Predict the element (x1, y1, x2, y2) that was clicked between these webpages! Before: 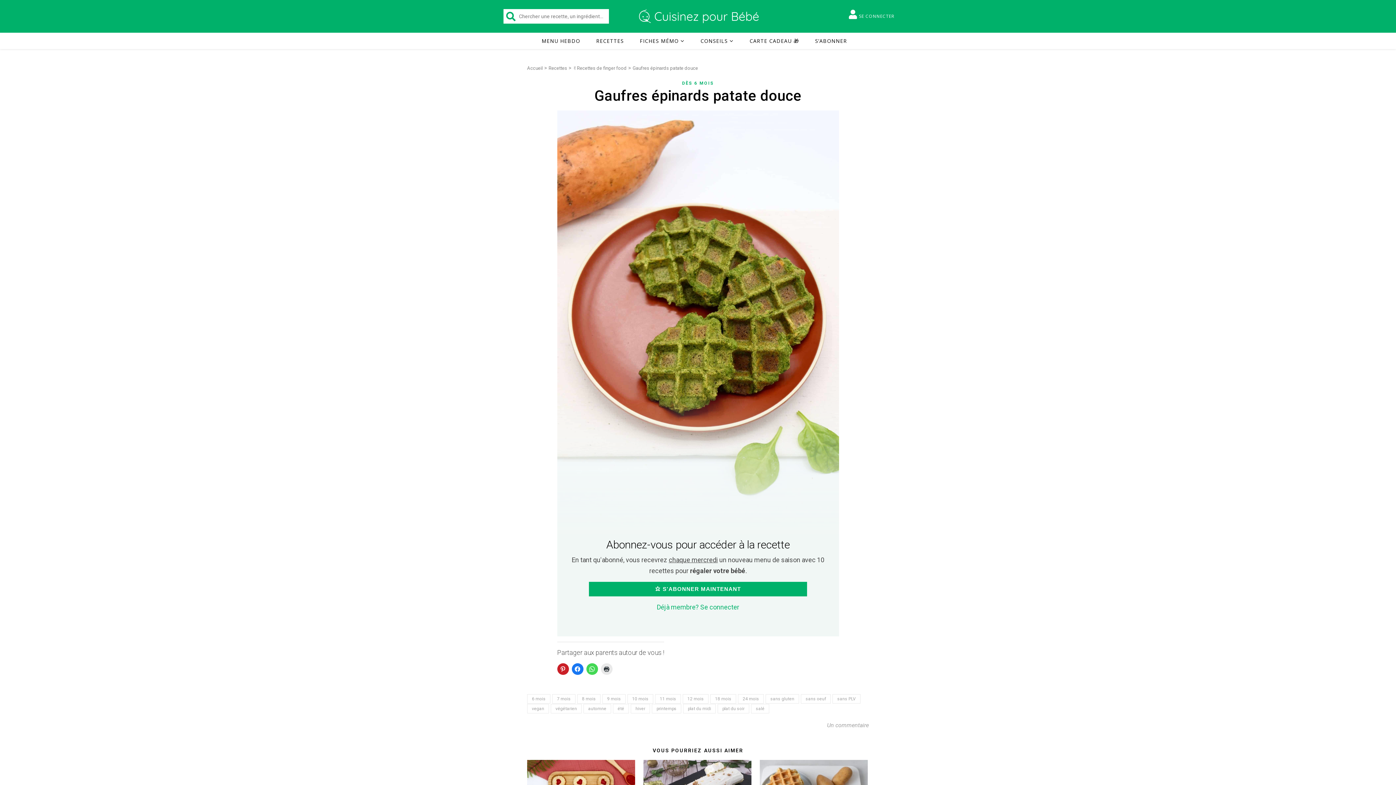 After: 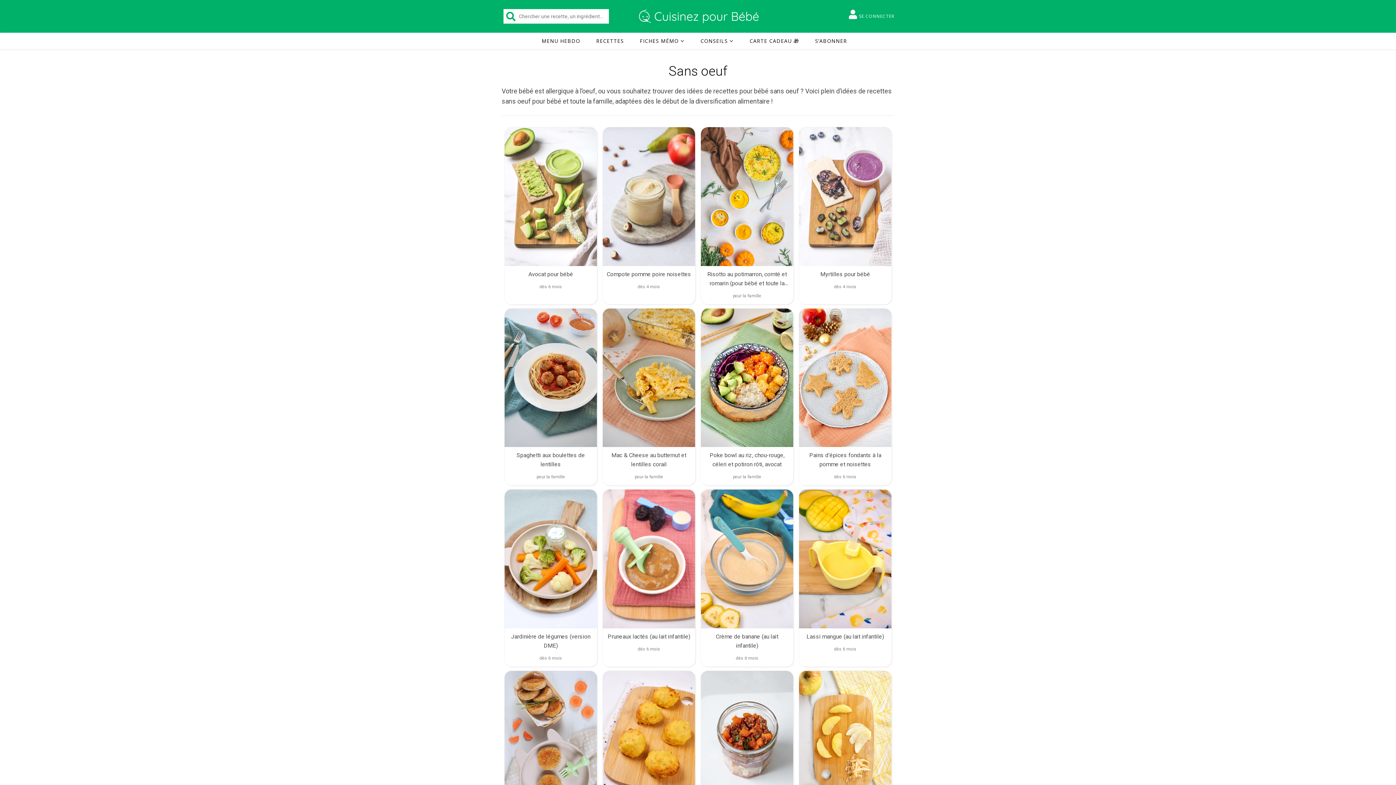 Action: bbox: (801, 694, 830, 704) label: sans oeuf